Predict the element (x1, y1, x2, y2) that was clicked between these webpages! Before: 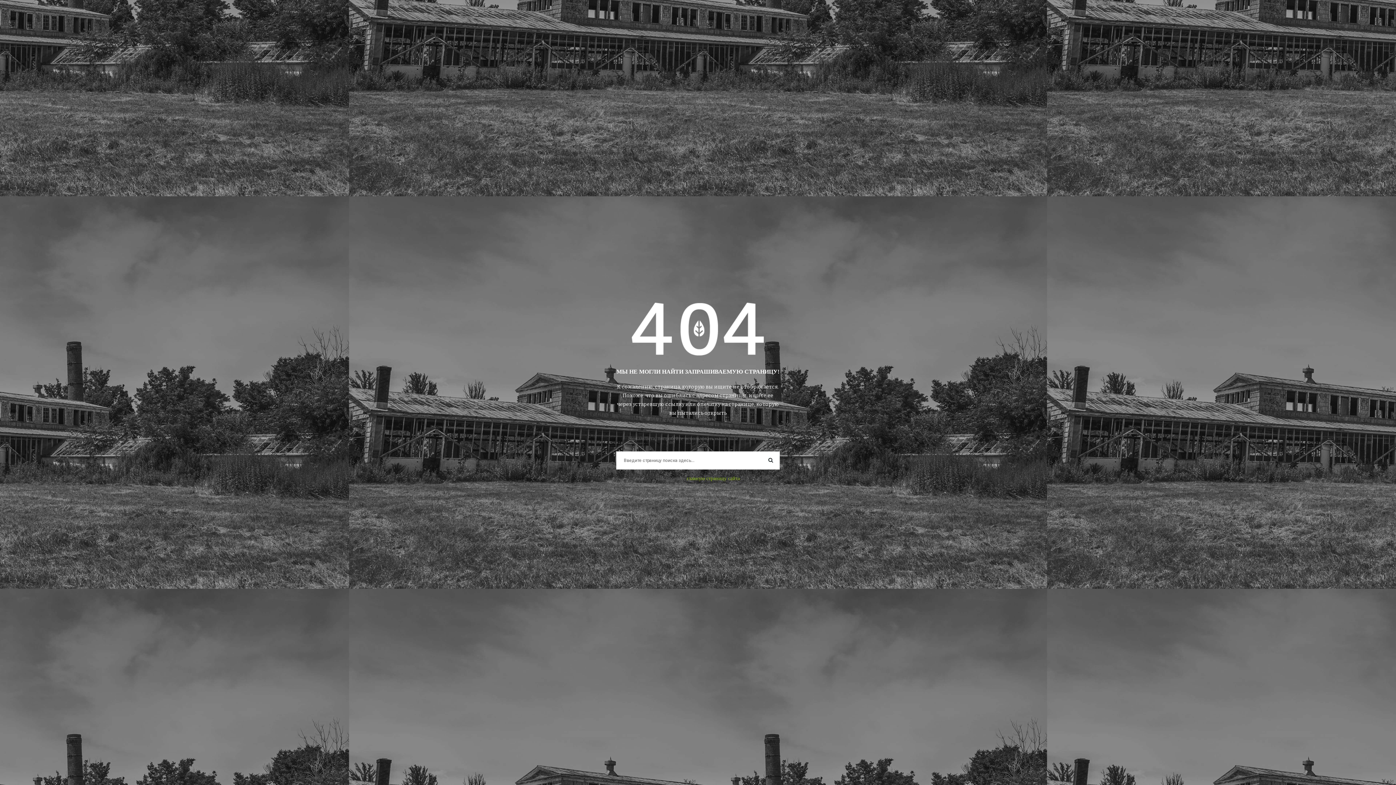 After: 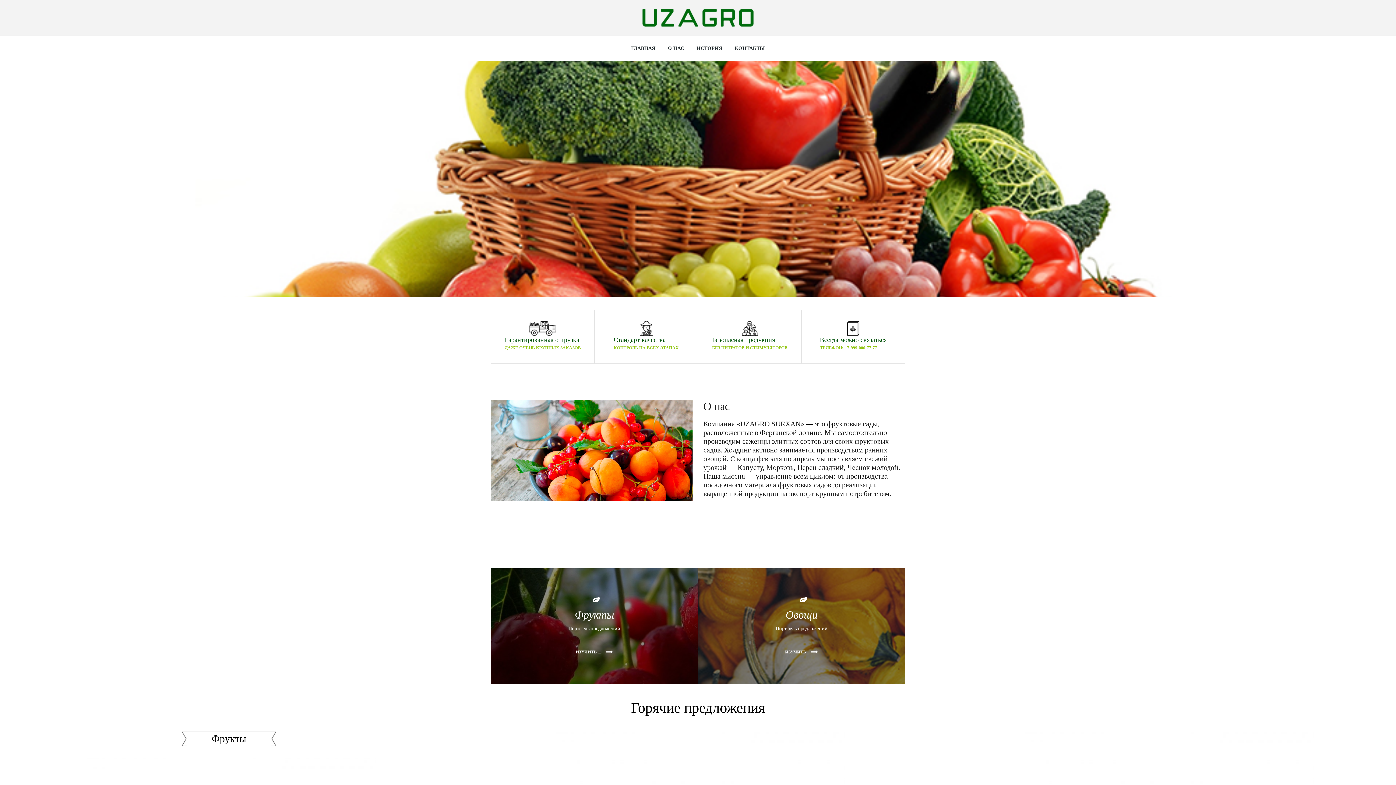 Action: label: главную страницу сайта bbox: (686, 476, 740, 481)